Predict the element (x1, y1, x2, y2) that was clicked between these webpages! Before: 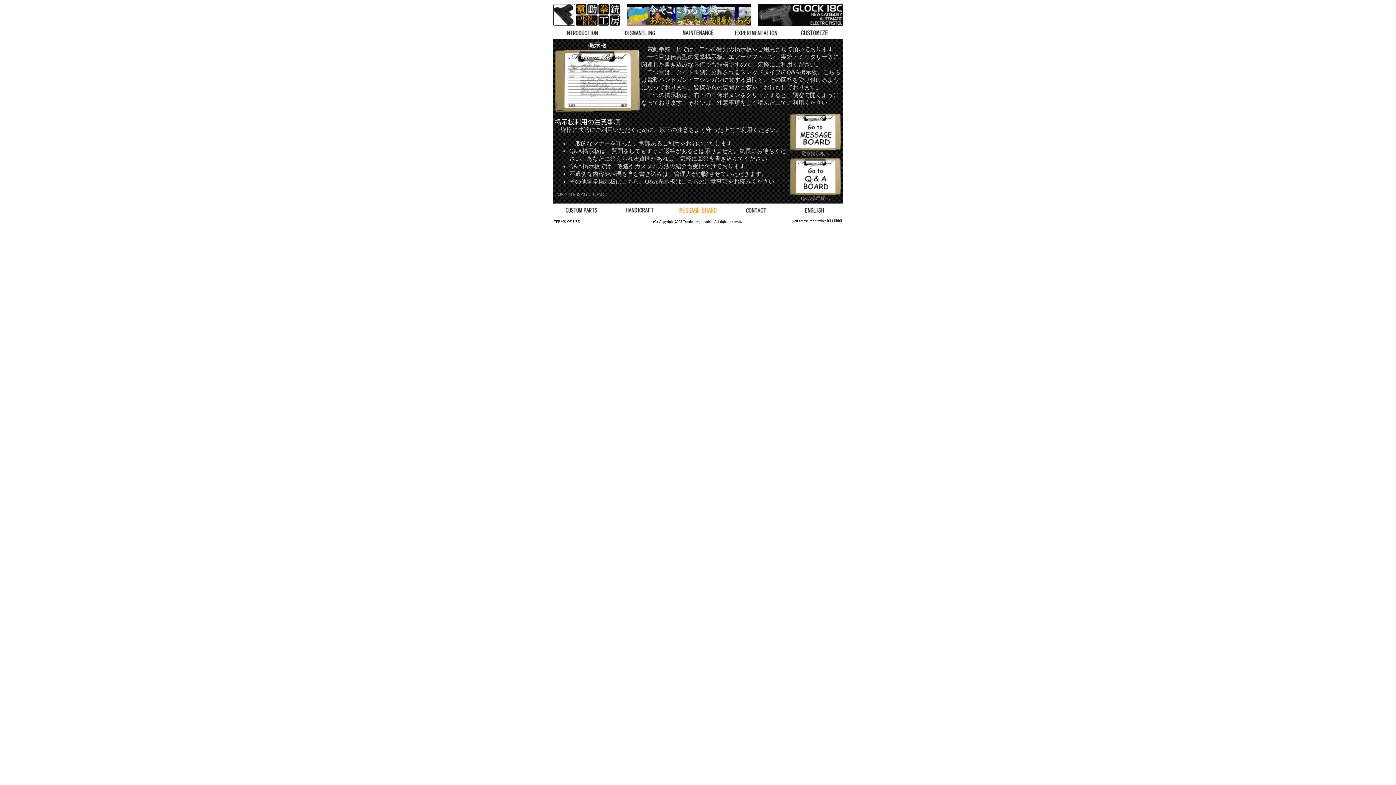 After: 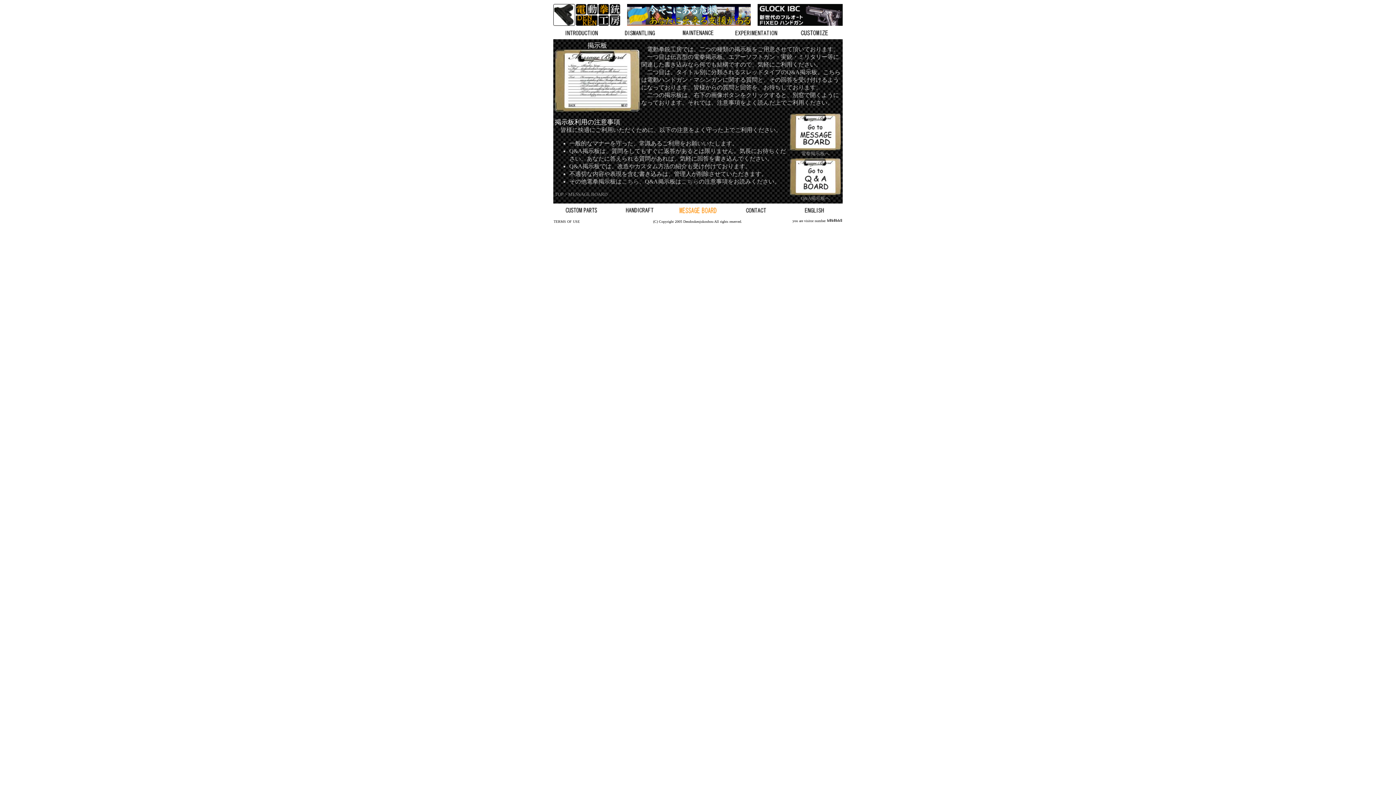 Action: bbox: (757, 20, 842, 26)